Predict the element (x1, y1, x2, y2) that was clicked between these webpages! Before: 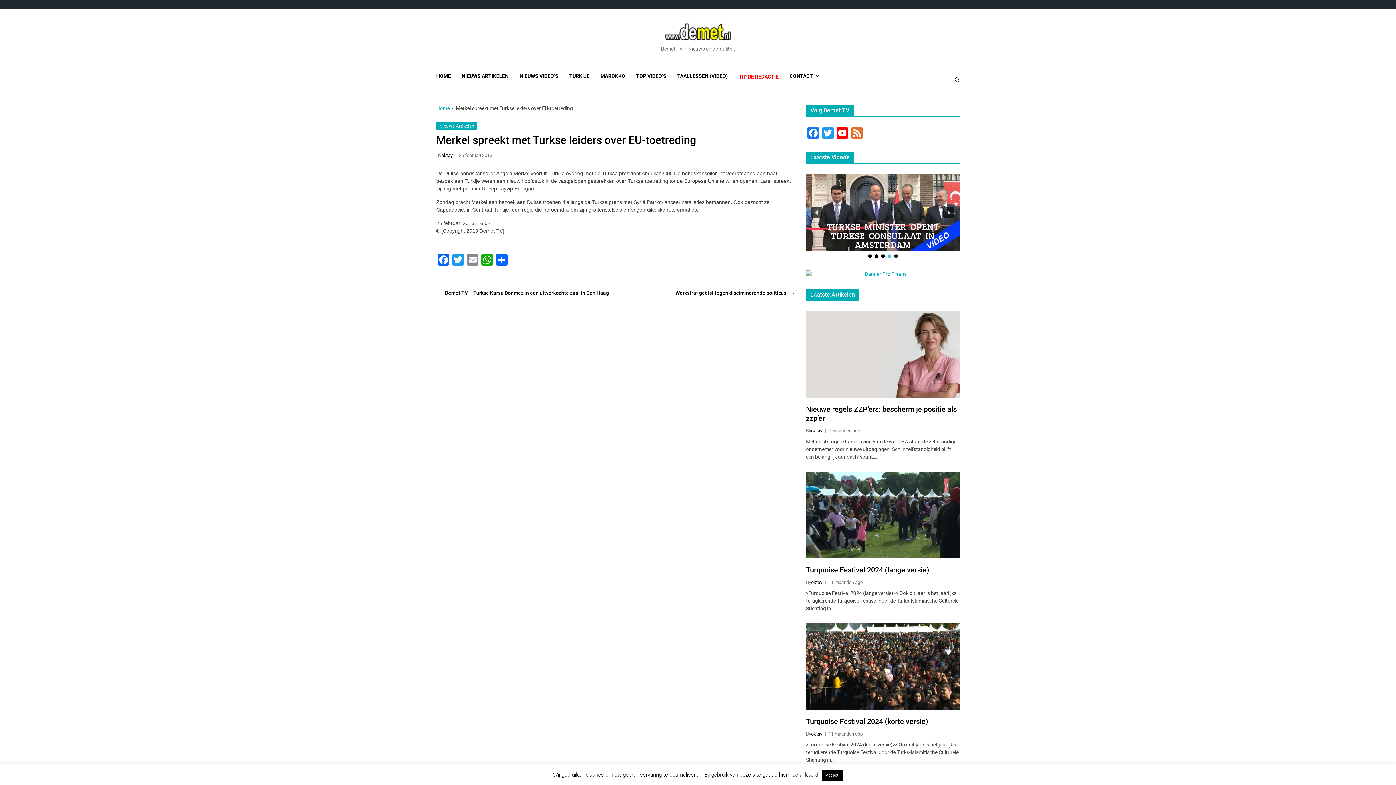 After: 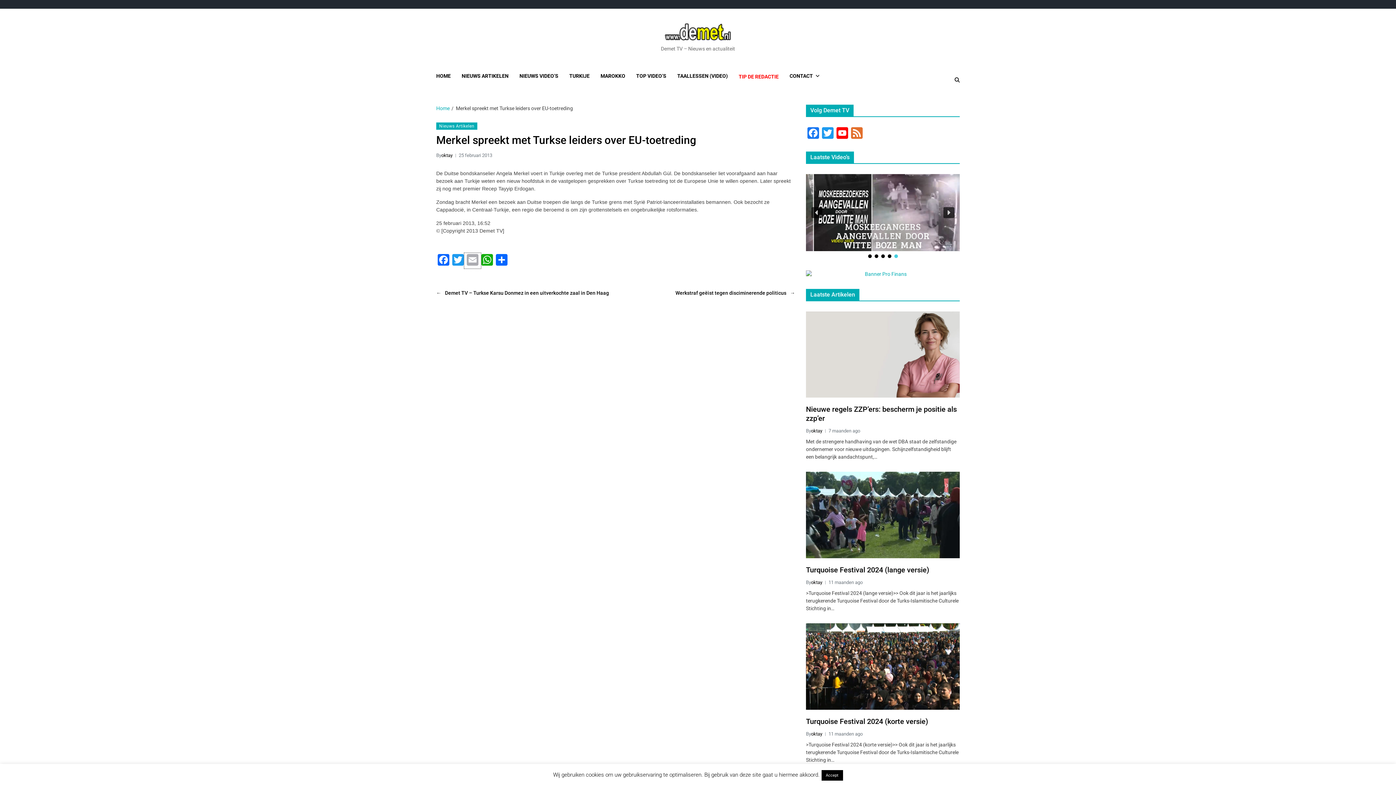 Action: bbox: (465, 254, 480, 267) label: Email